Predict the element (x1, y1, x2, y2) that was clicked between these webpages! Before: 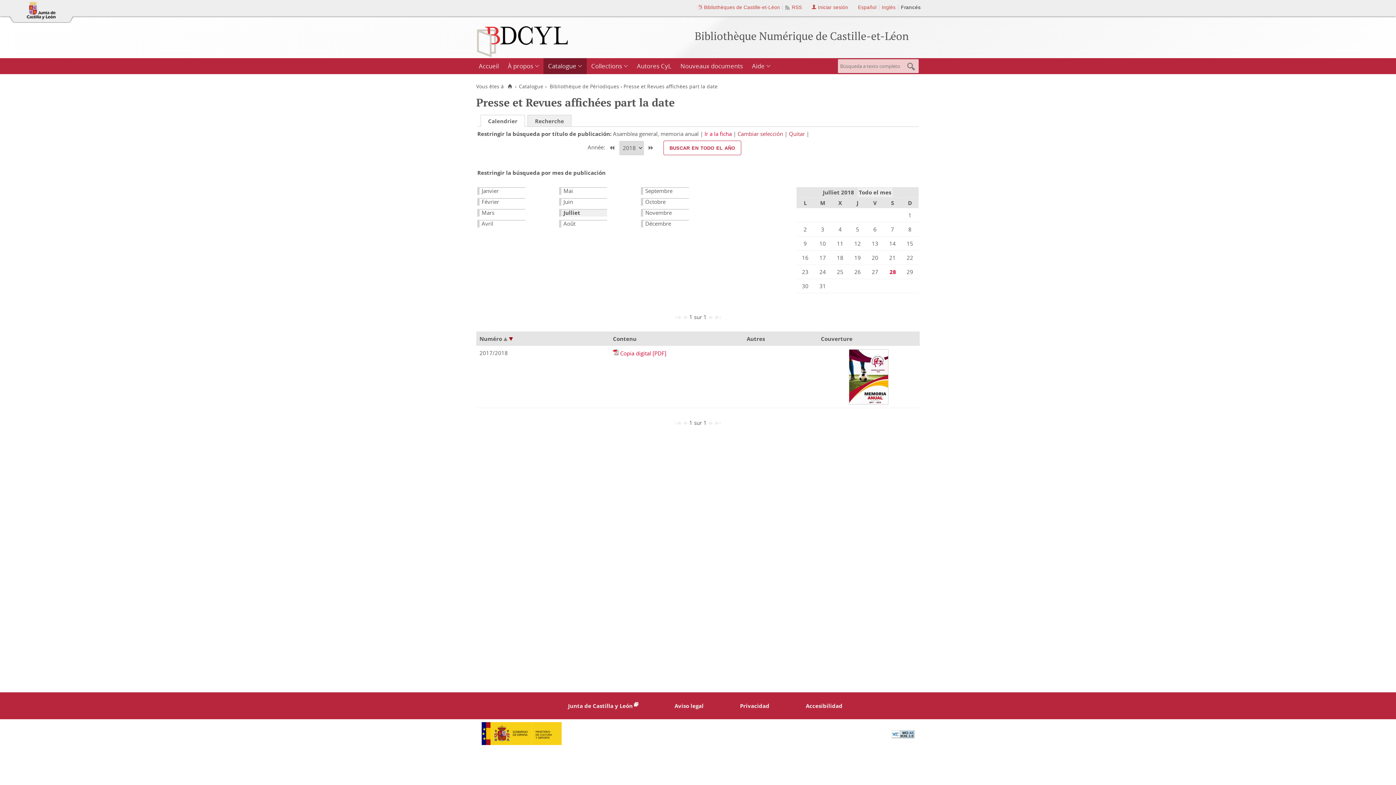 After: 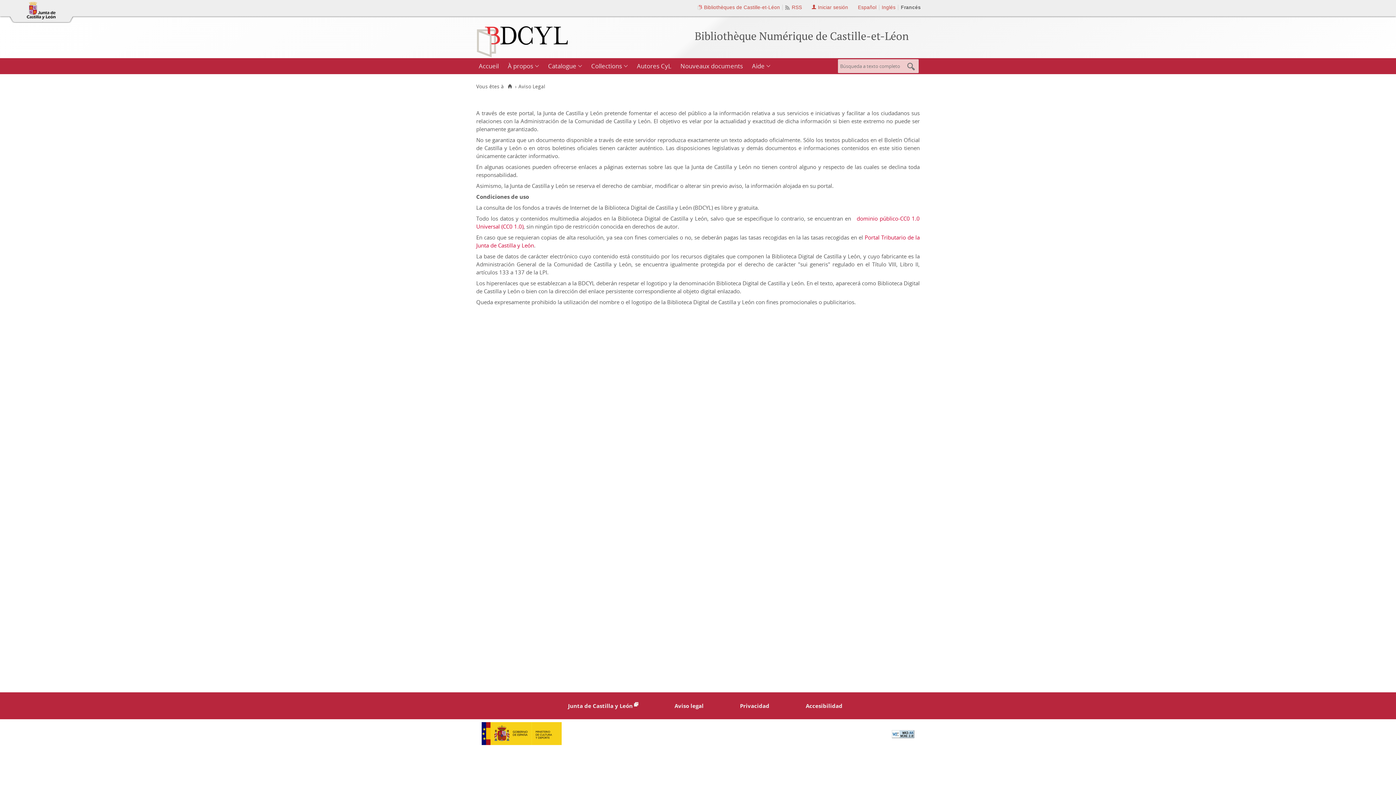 Action: bbox: (674, 702, 703, 709) label: Aviso legal